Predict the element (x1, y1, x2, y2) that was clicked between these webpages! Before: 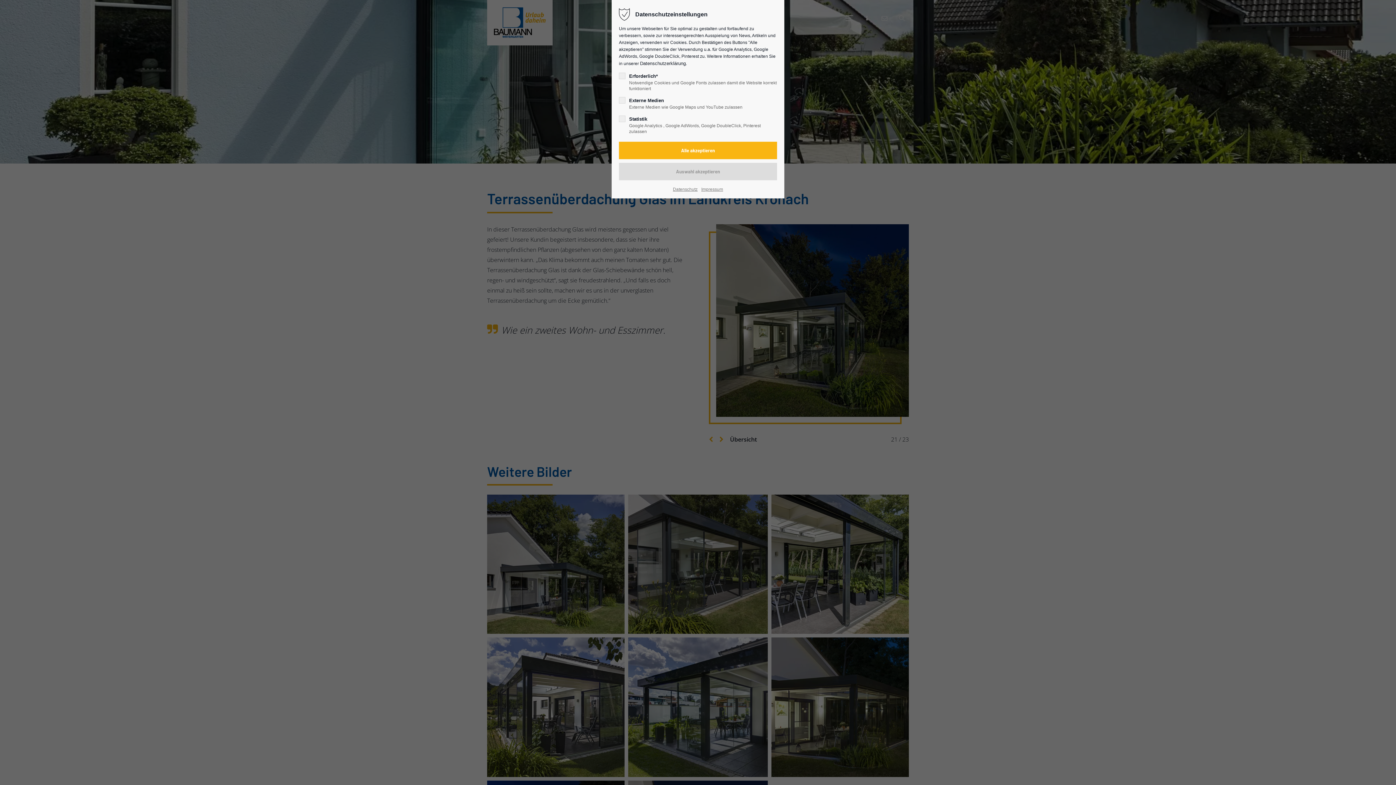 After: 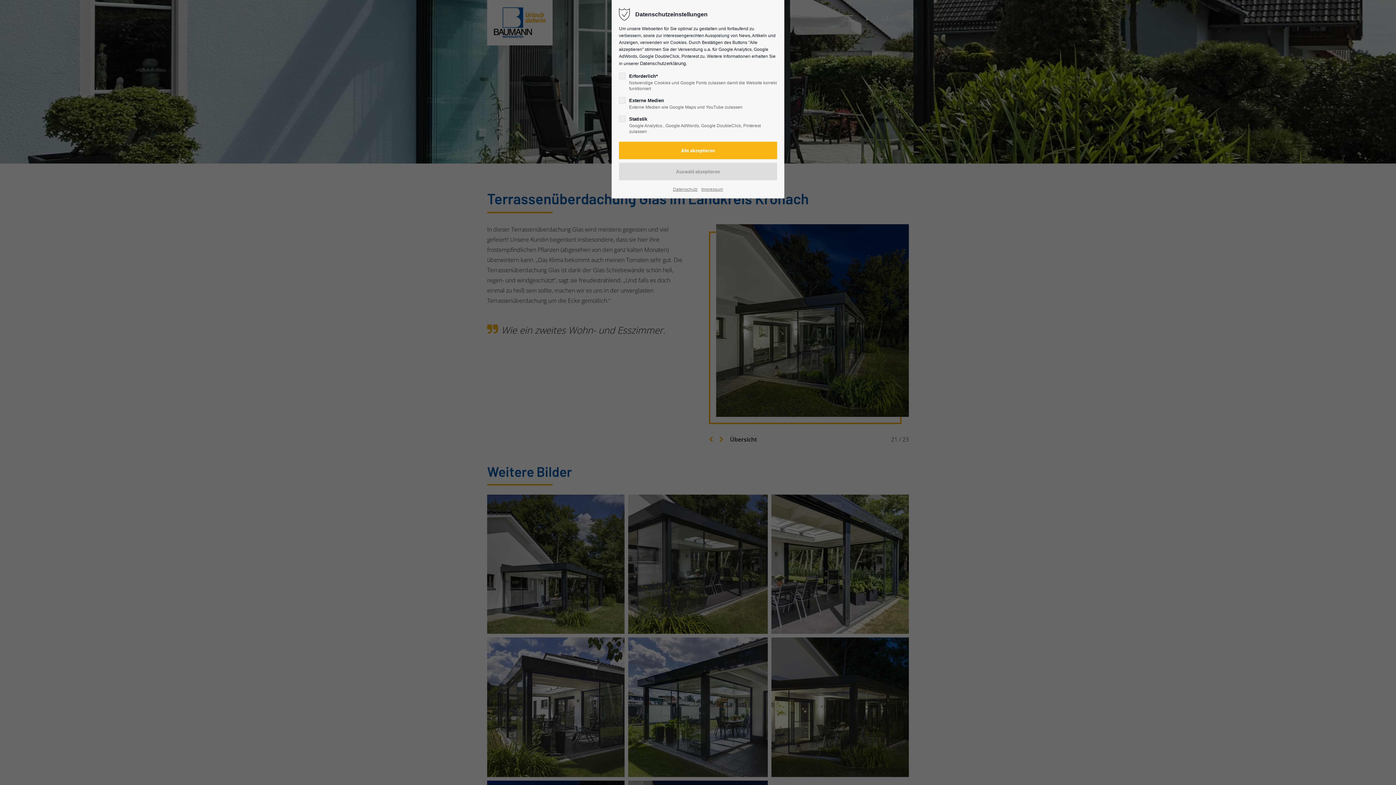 Action: bbox: (640, 60, 686, 66) label: Datenschutzerklärung